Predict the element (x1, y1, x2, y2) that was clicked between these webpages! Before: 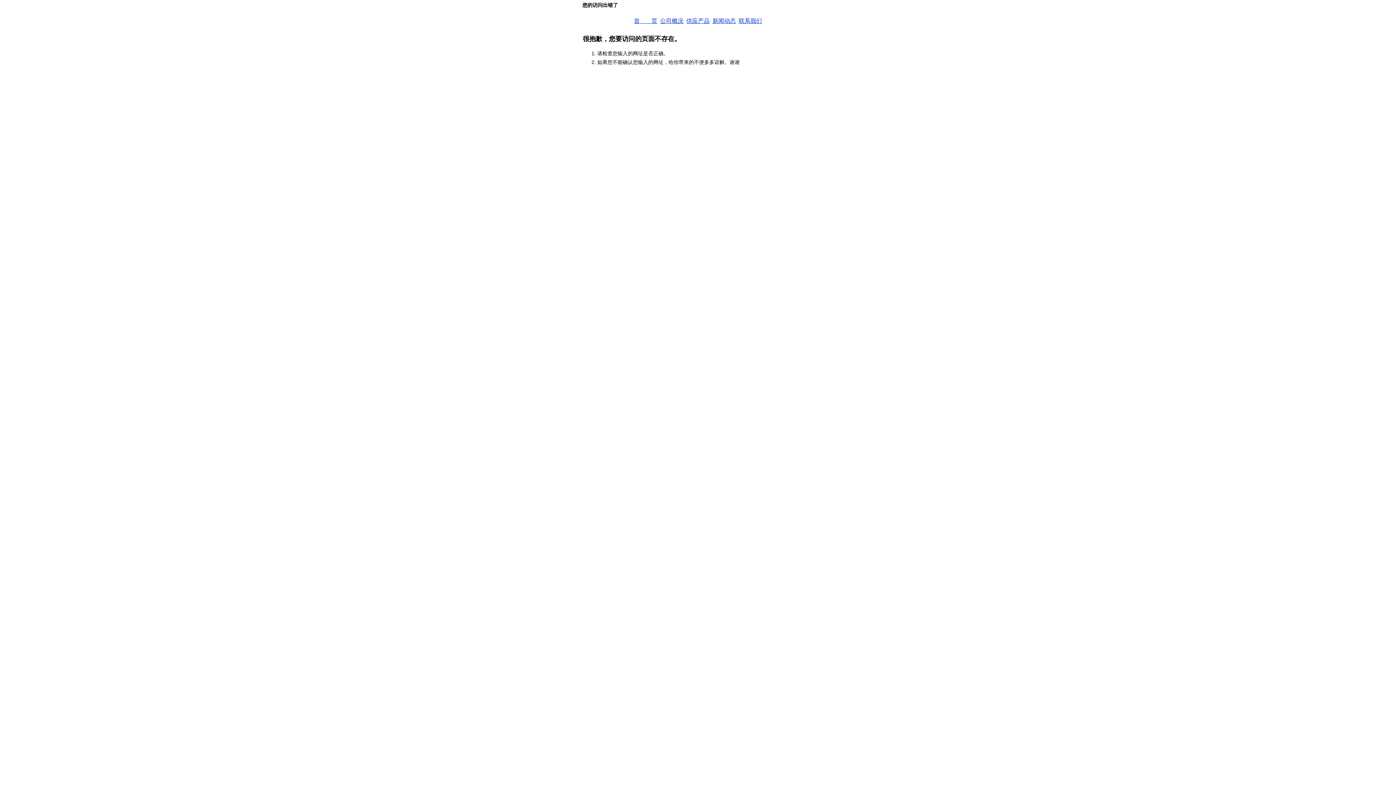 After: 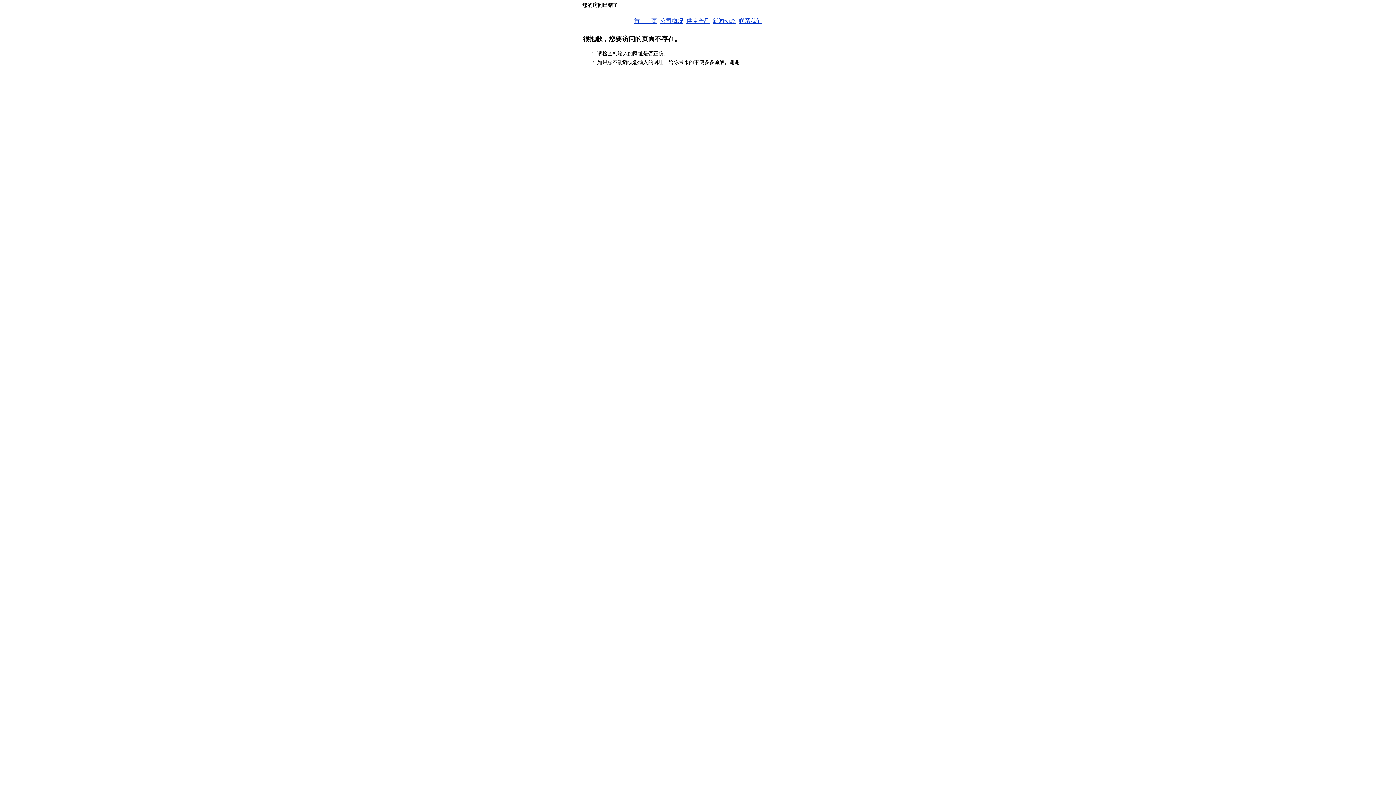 Action: bbox: (660, 17, 683, 24) label: 公司概况